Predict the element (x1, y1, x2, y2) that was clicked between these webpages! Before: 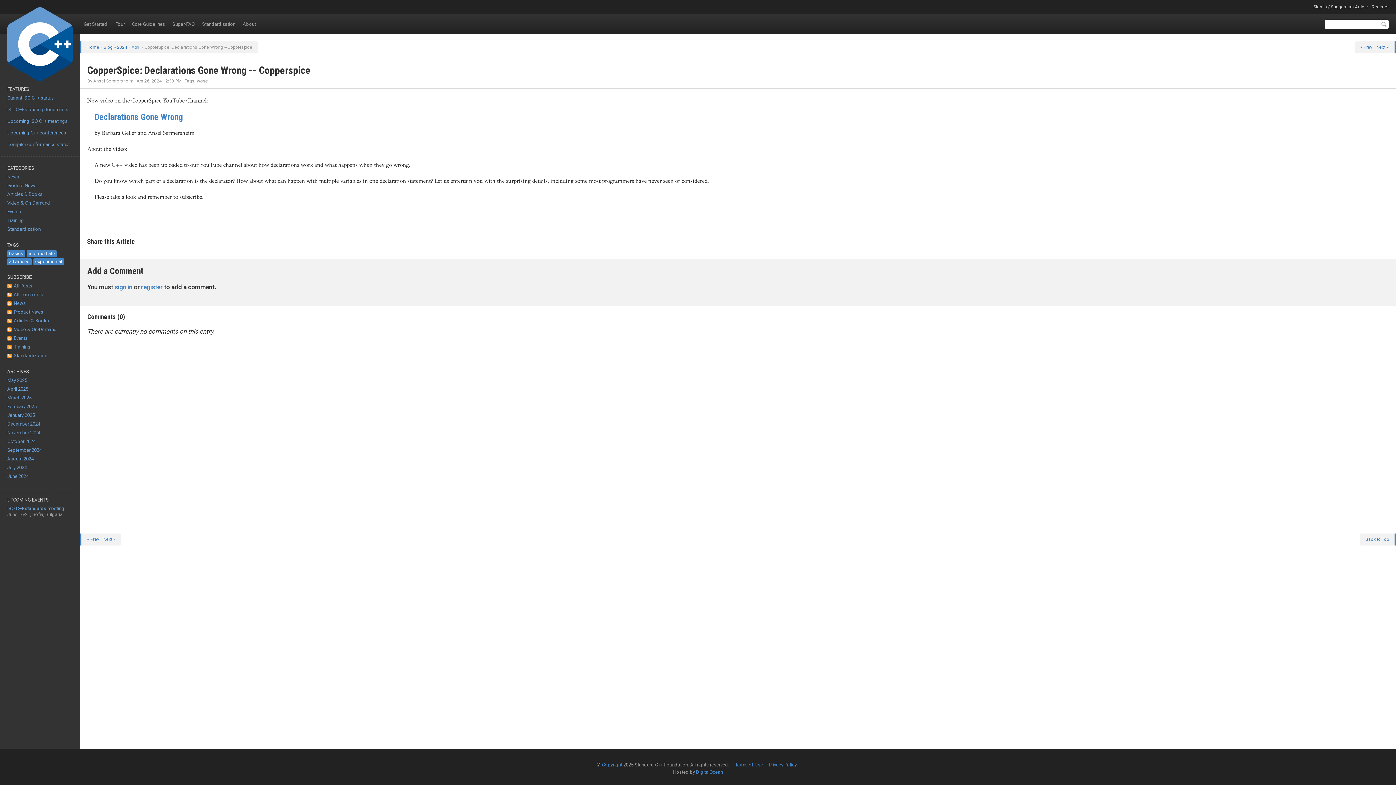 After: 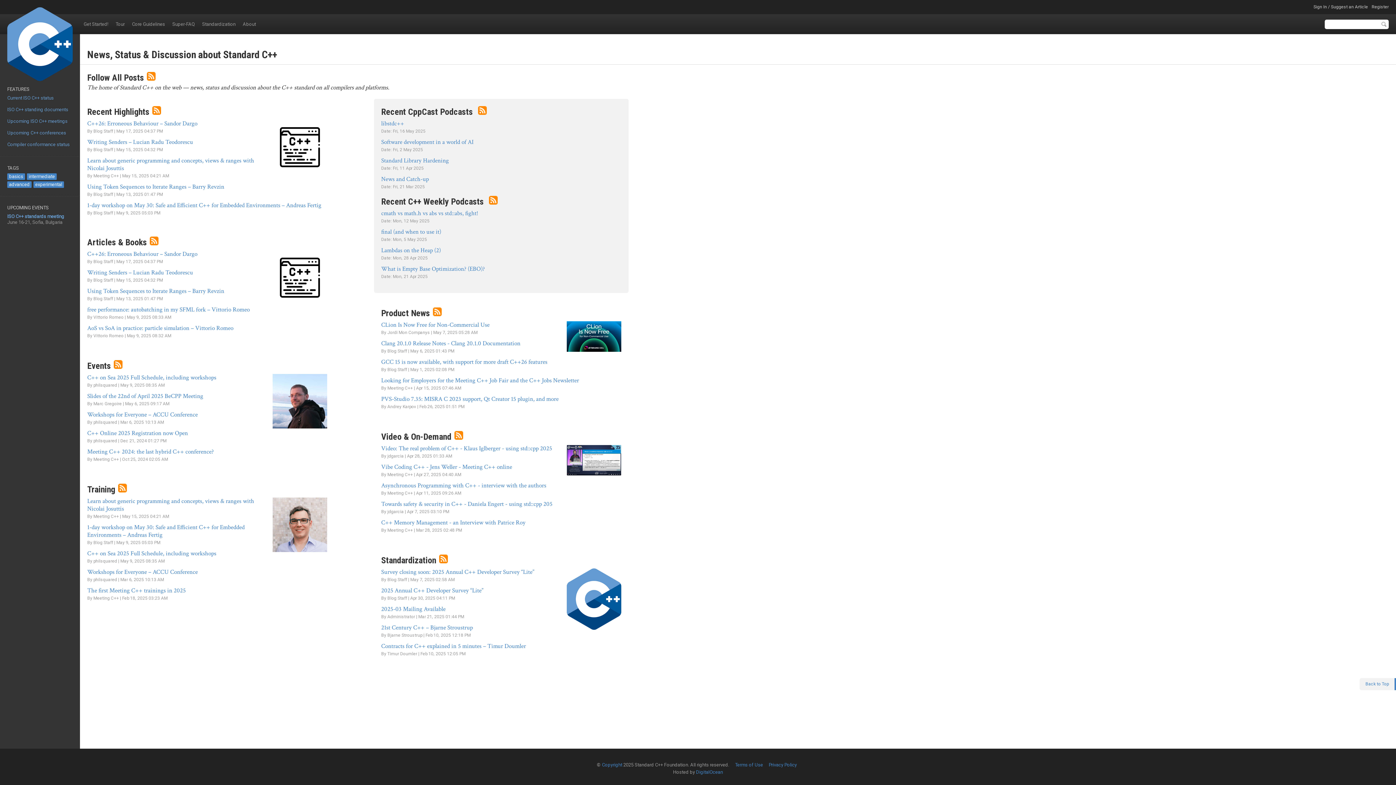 Action: label: Home bbox: (87, 44, 99, 49)